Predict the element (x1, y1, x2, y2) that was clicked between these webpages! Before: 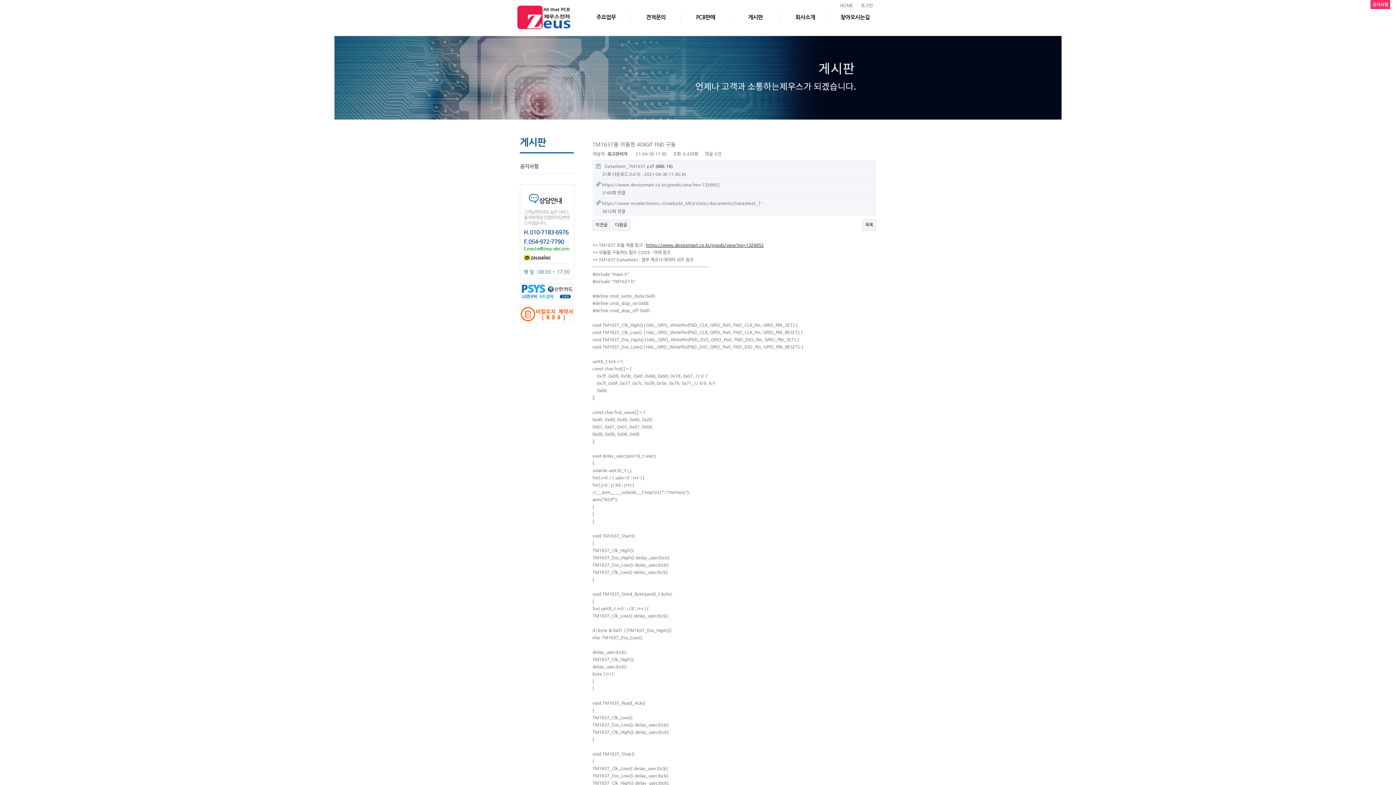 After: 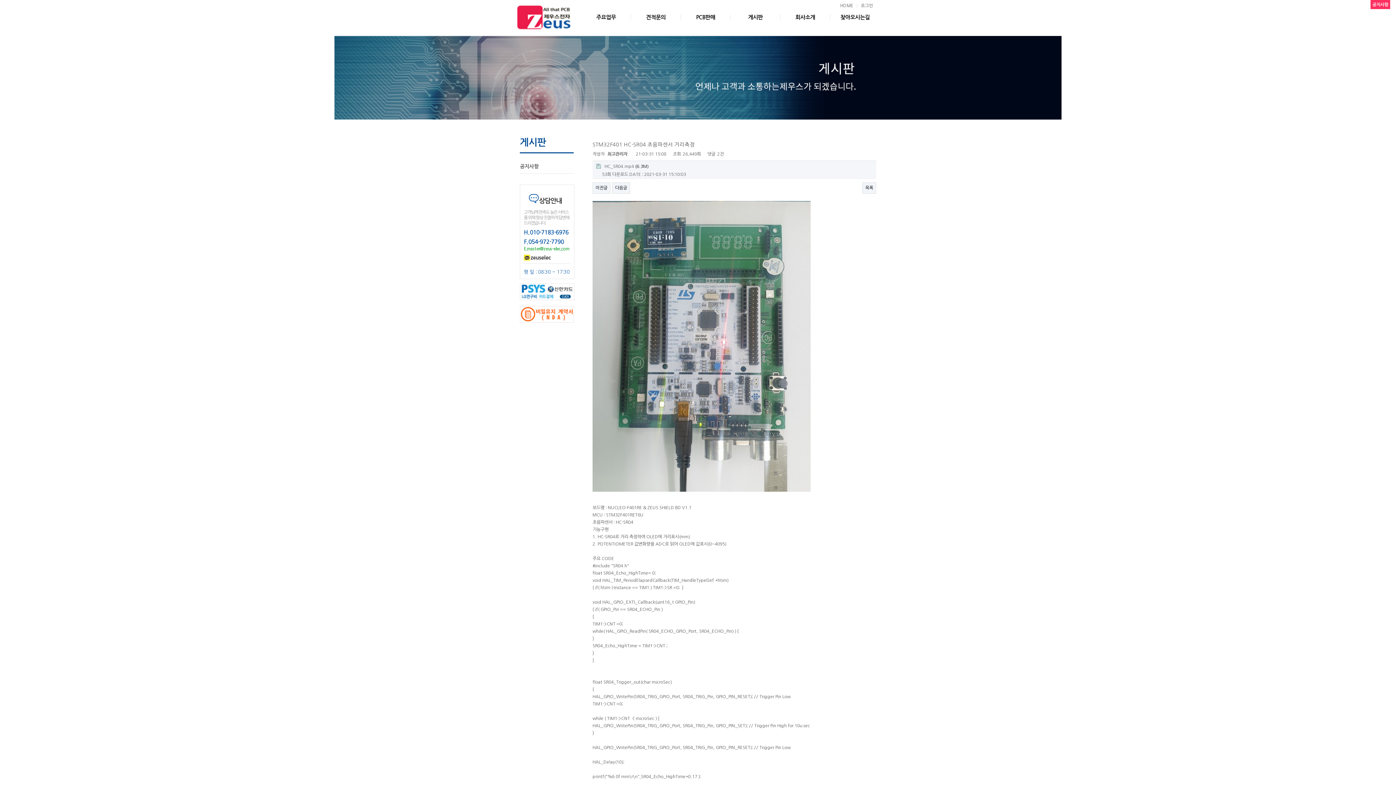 Action: bbox: (612, 219, 630, 230) label: 다음글